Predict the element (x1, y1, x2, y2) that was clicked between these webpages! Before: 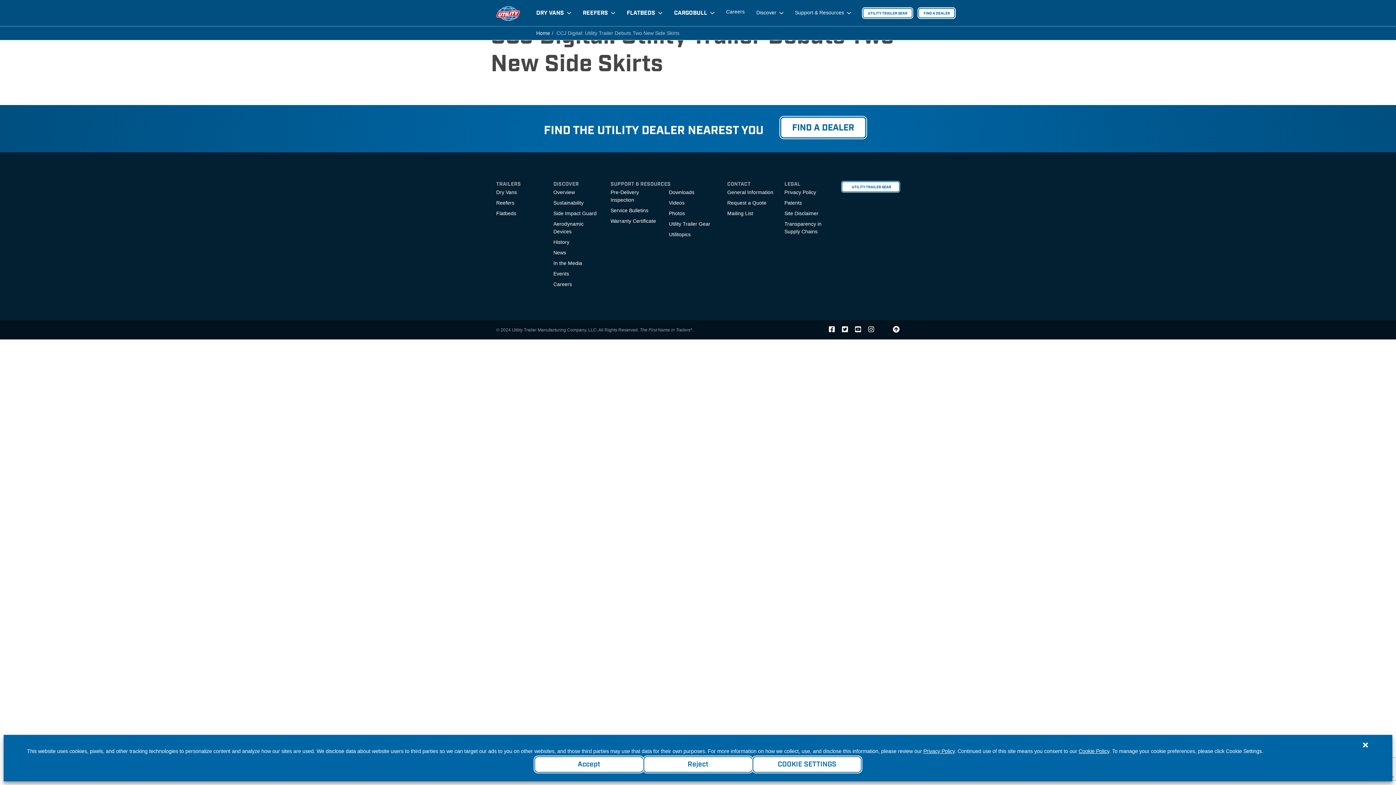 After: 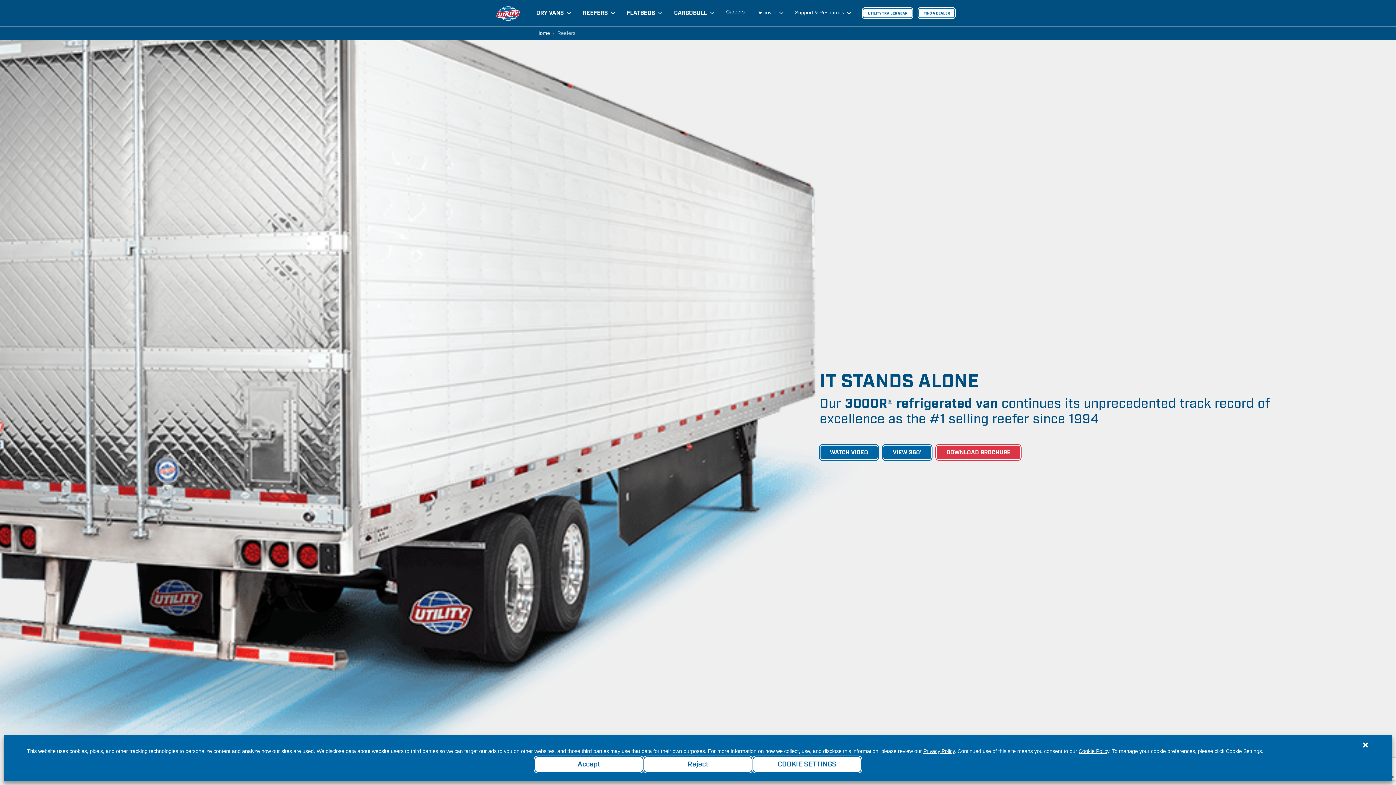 Action: label: Reefers bbox: (496, 199, 542, 209)